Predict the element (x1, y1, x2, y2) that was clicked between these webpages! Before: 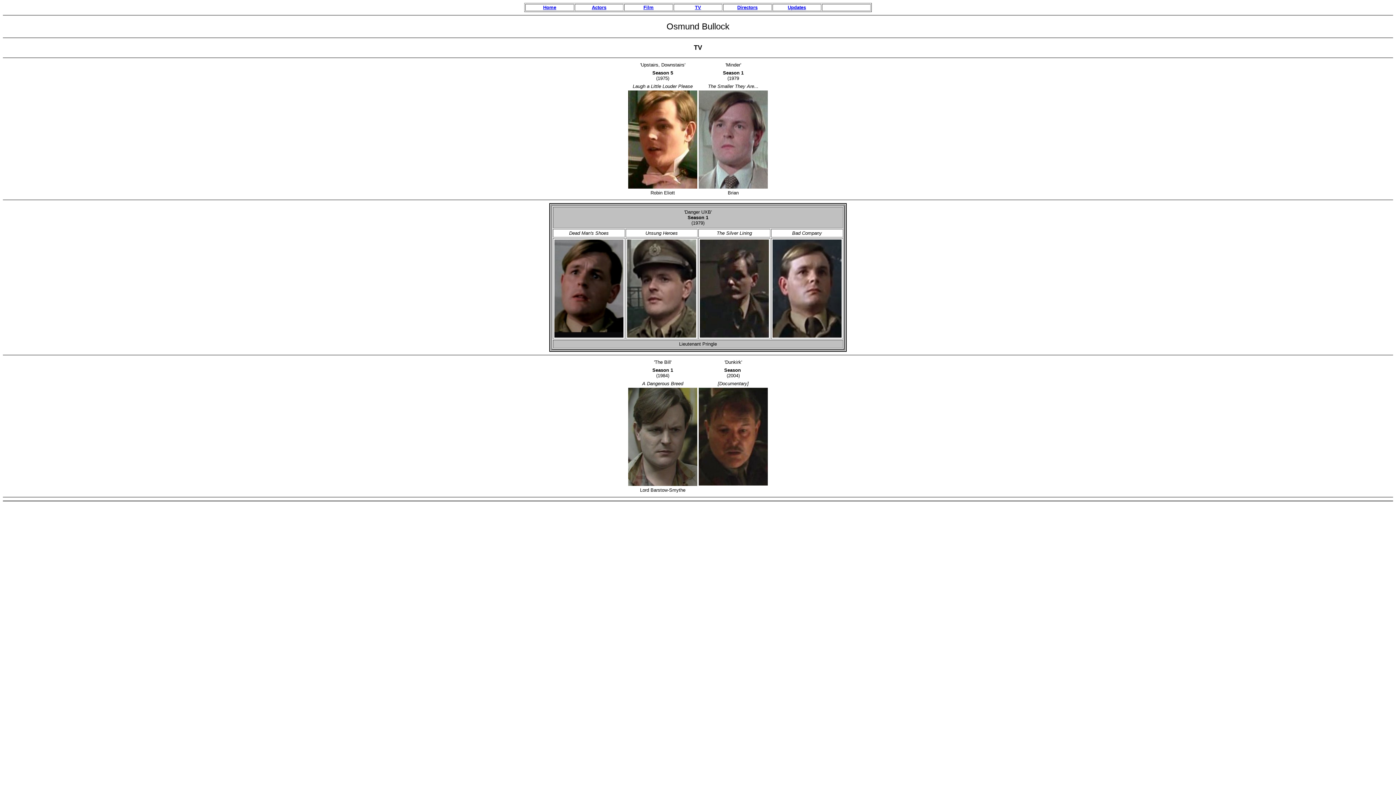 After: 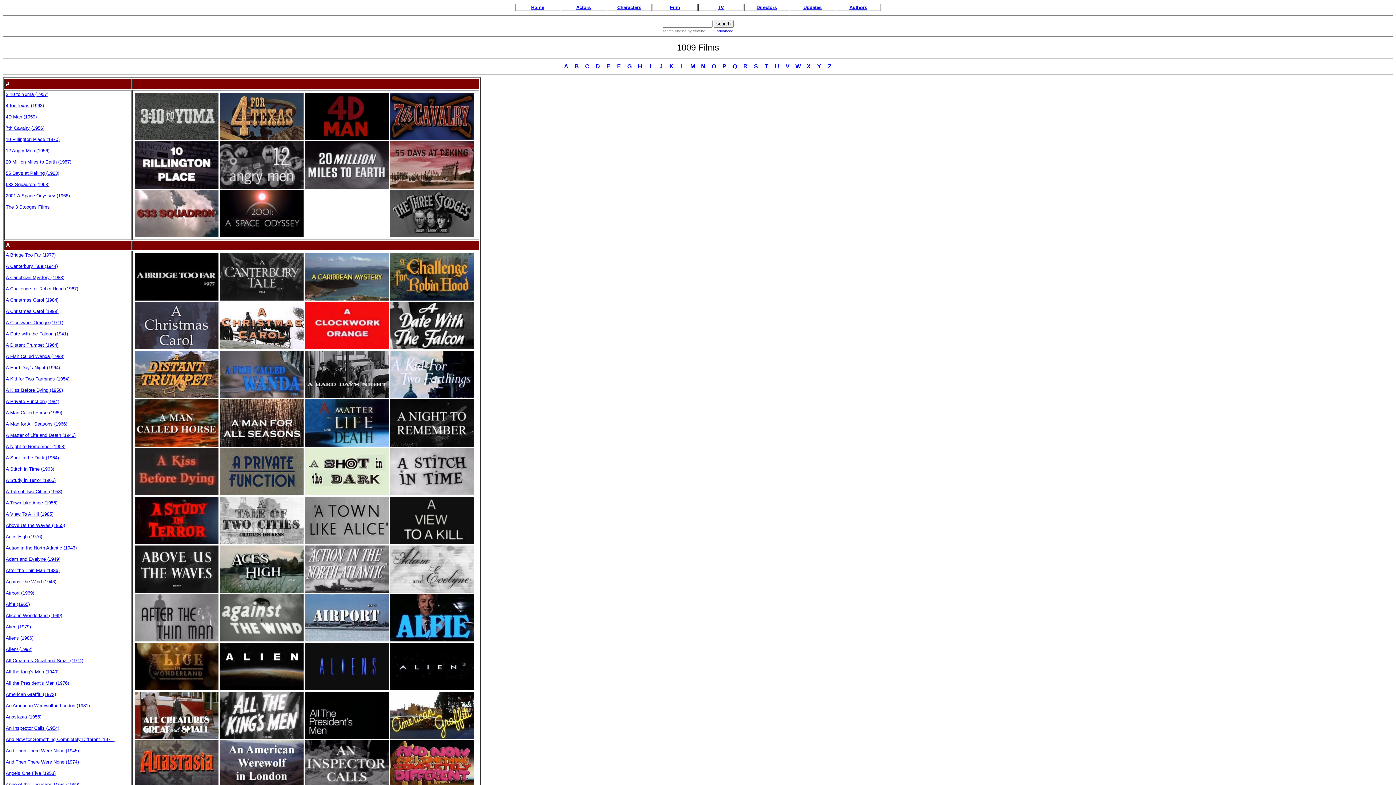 Action: label: Film bbox: (643, 4, 653, 10)